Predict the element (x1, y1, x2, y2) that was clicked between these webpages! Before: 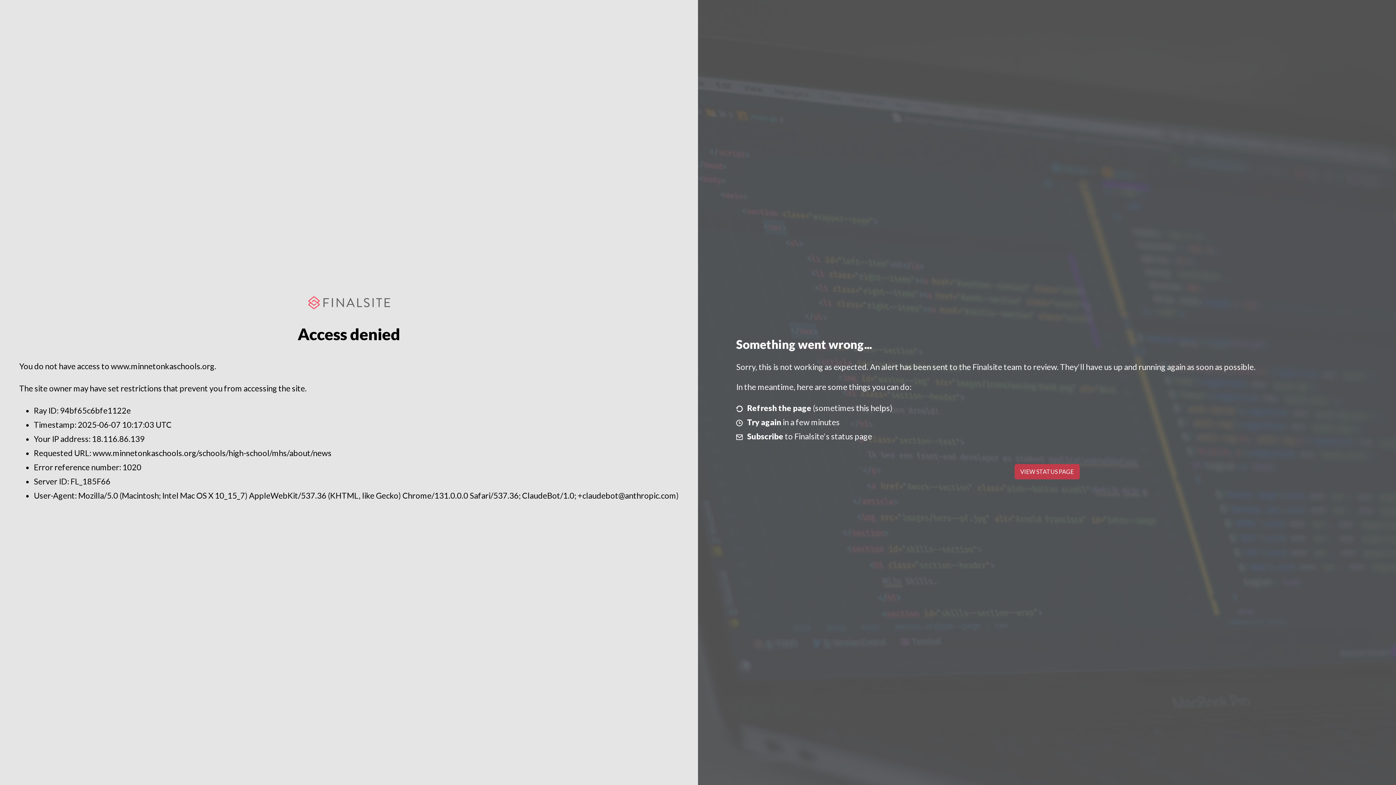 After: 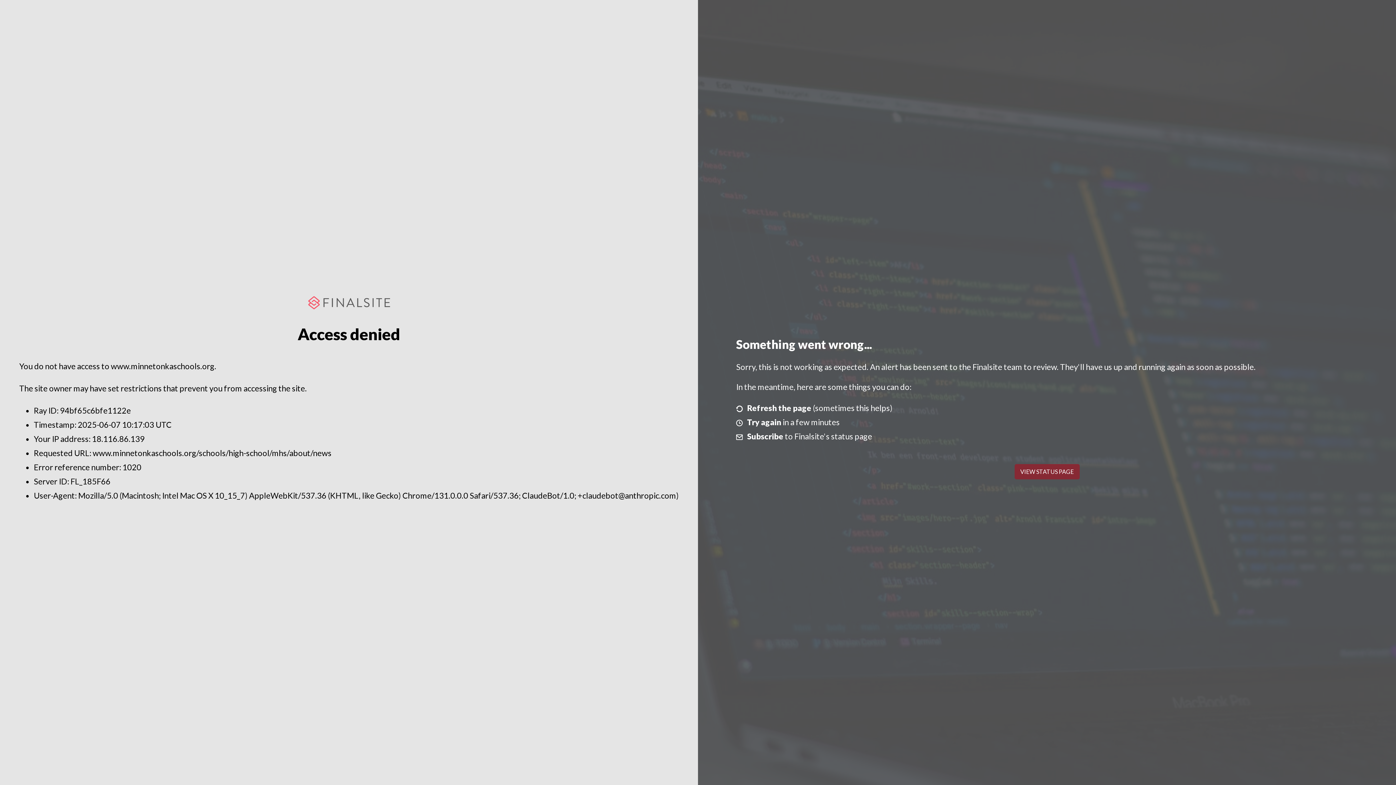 Action: label: VIEW STATUS PAGE bbox: (1014, 464, 1079, 479)